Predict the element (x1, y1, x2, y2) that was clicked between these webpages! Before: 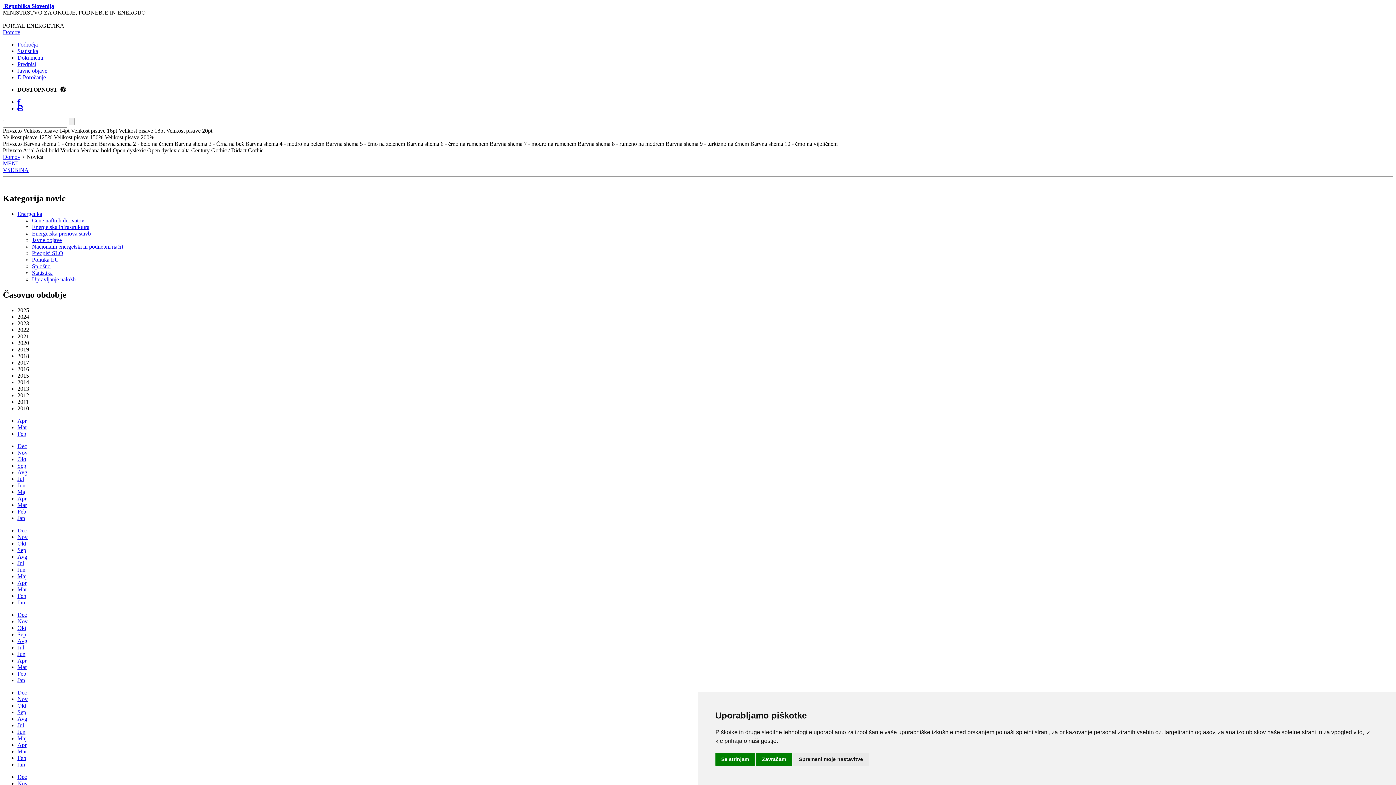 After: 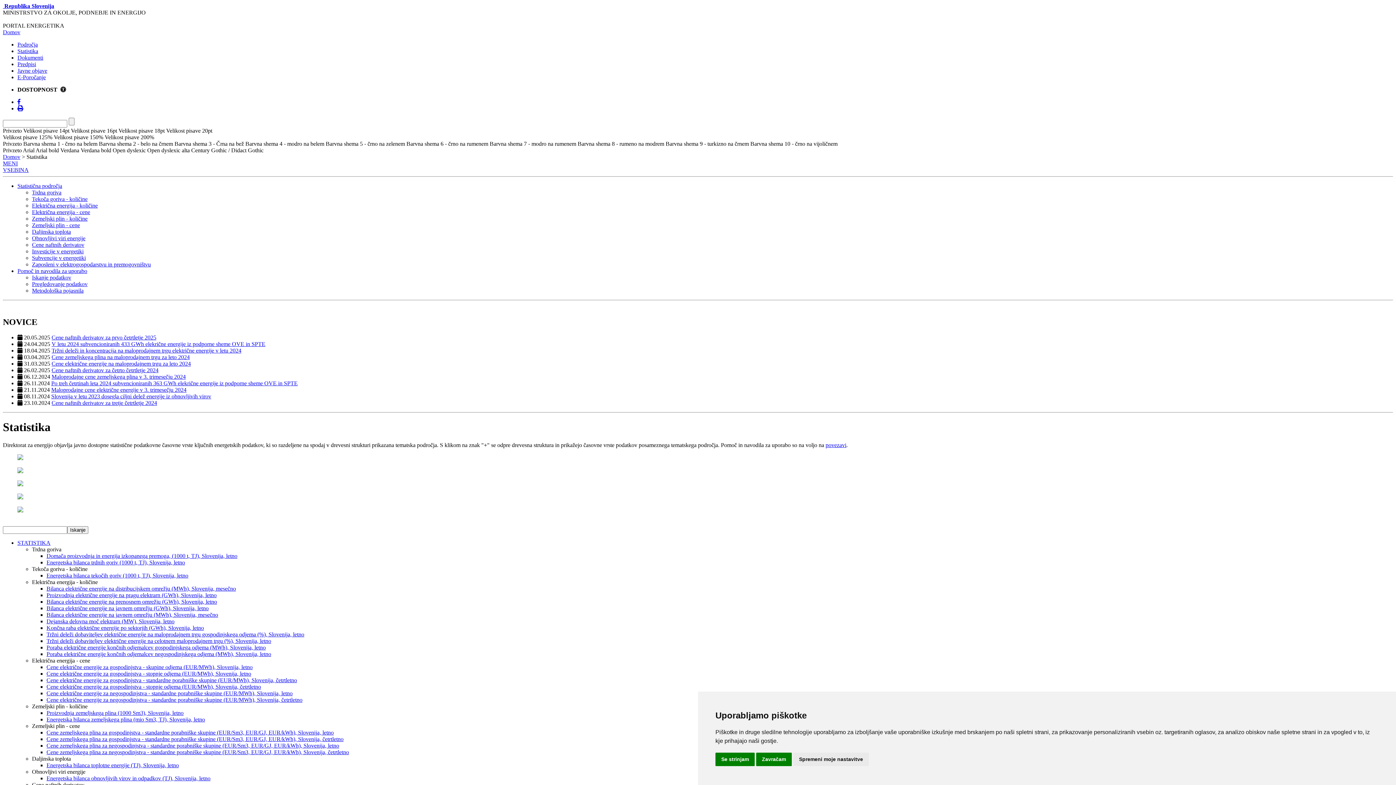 Action: bbox: (17, 48, 38, 54) label: Statistika